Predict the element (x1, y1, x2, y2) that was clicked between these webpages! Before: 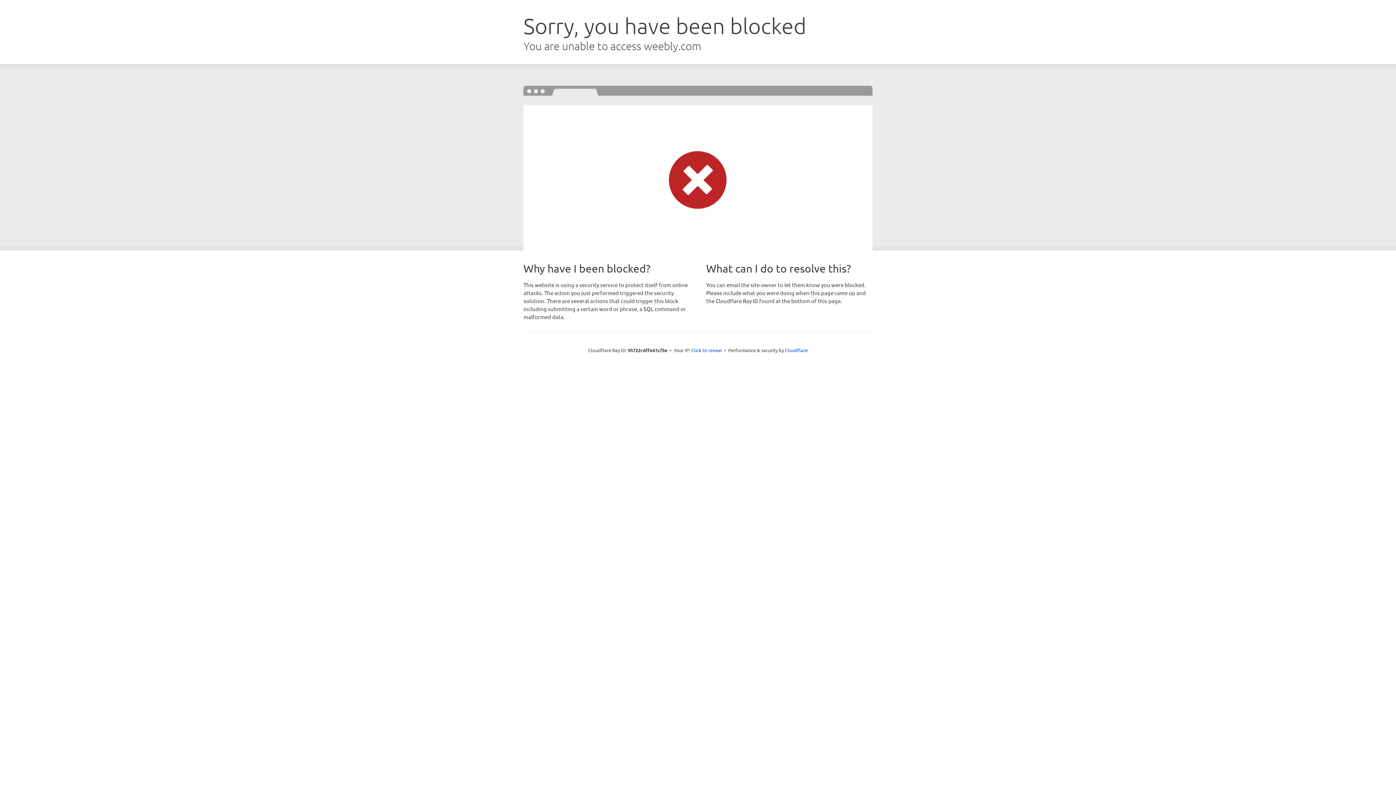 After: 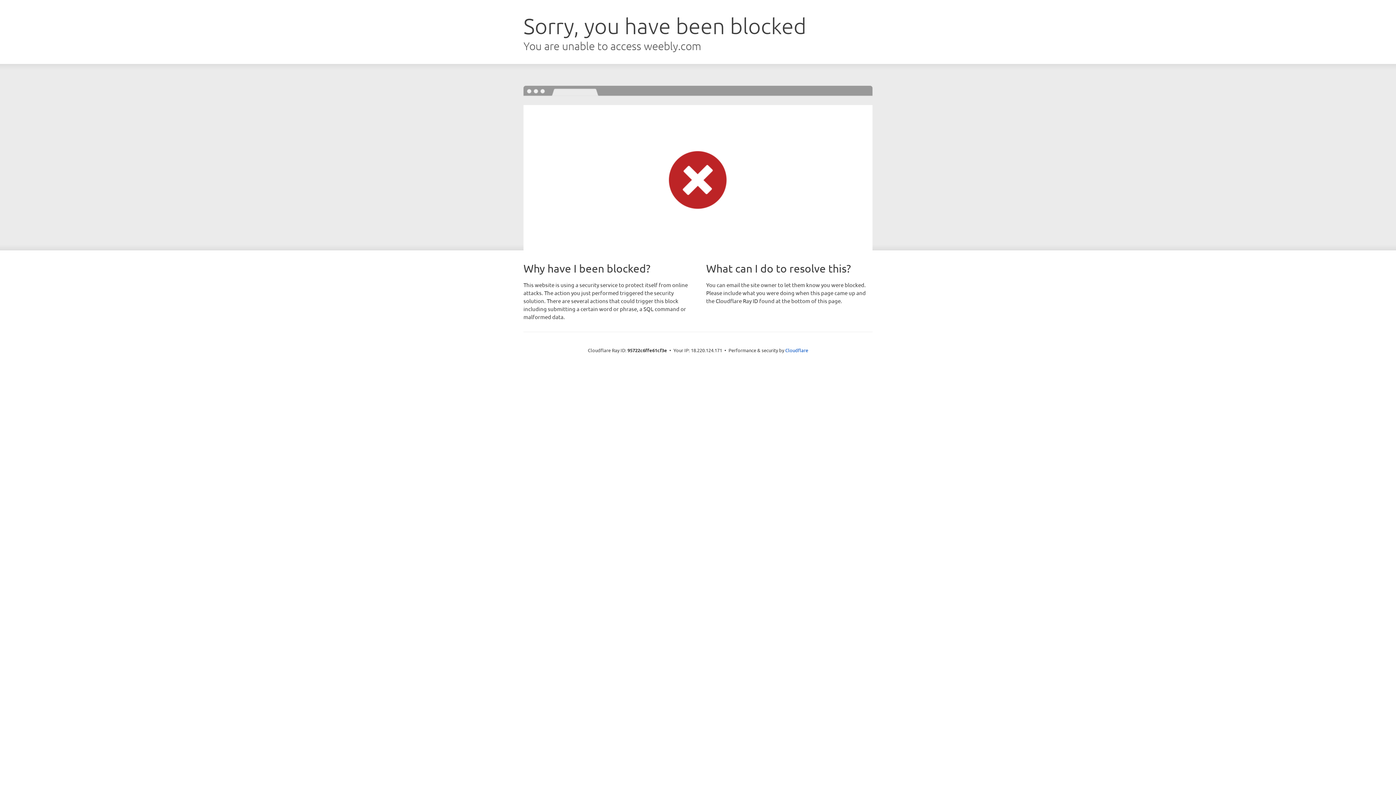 Action: bbox: (691, 346, 722, 353) label: Click to reveal